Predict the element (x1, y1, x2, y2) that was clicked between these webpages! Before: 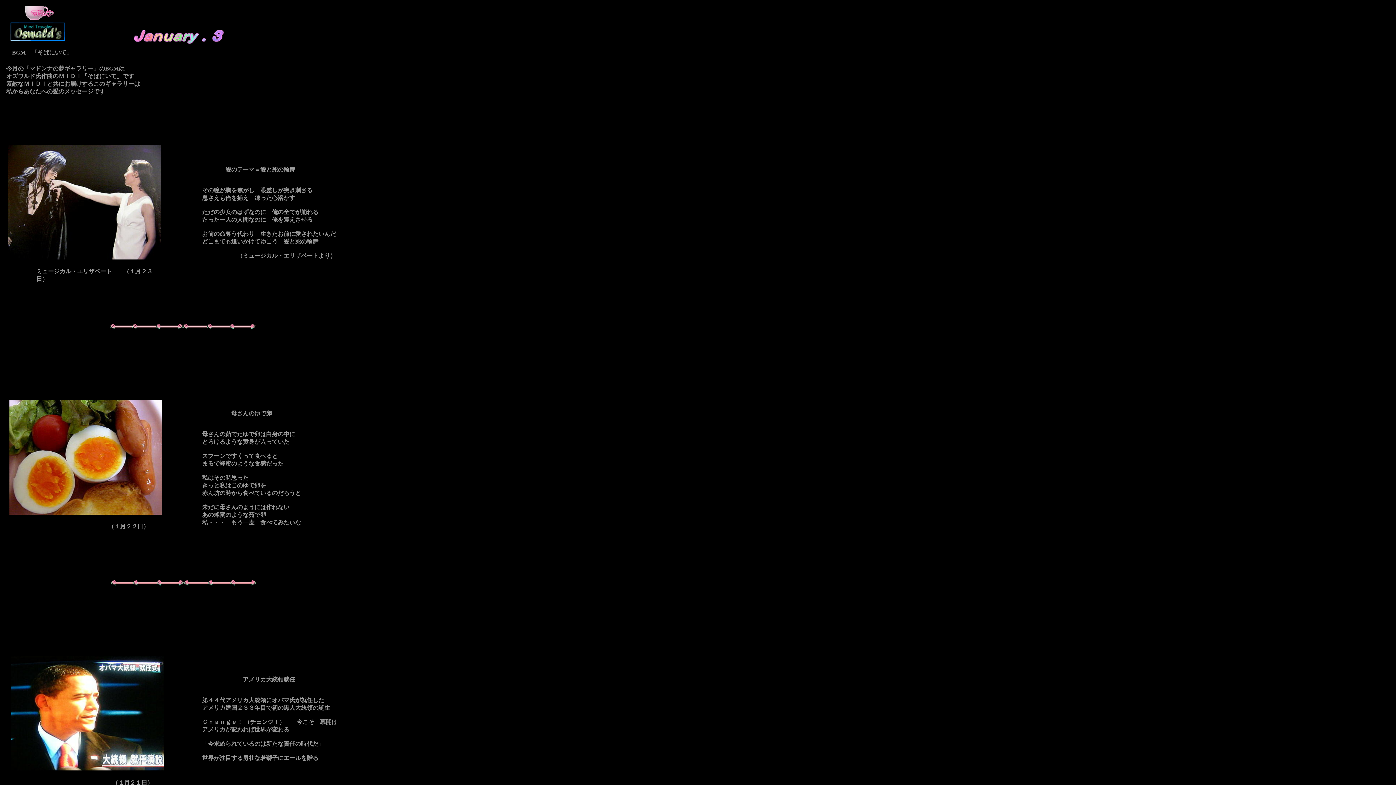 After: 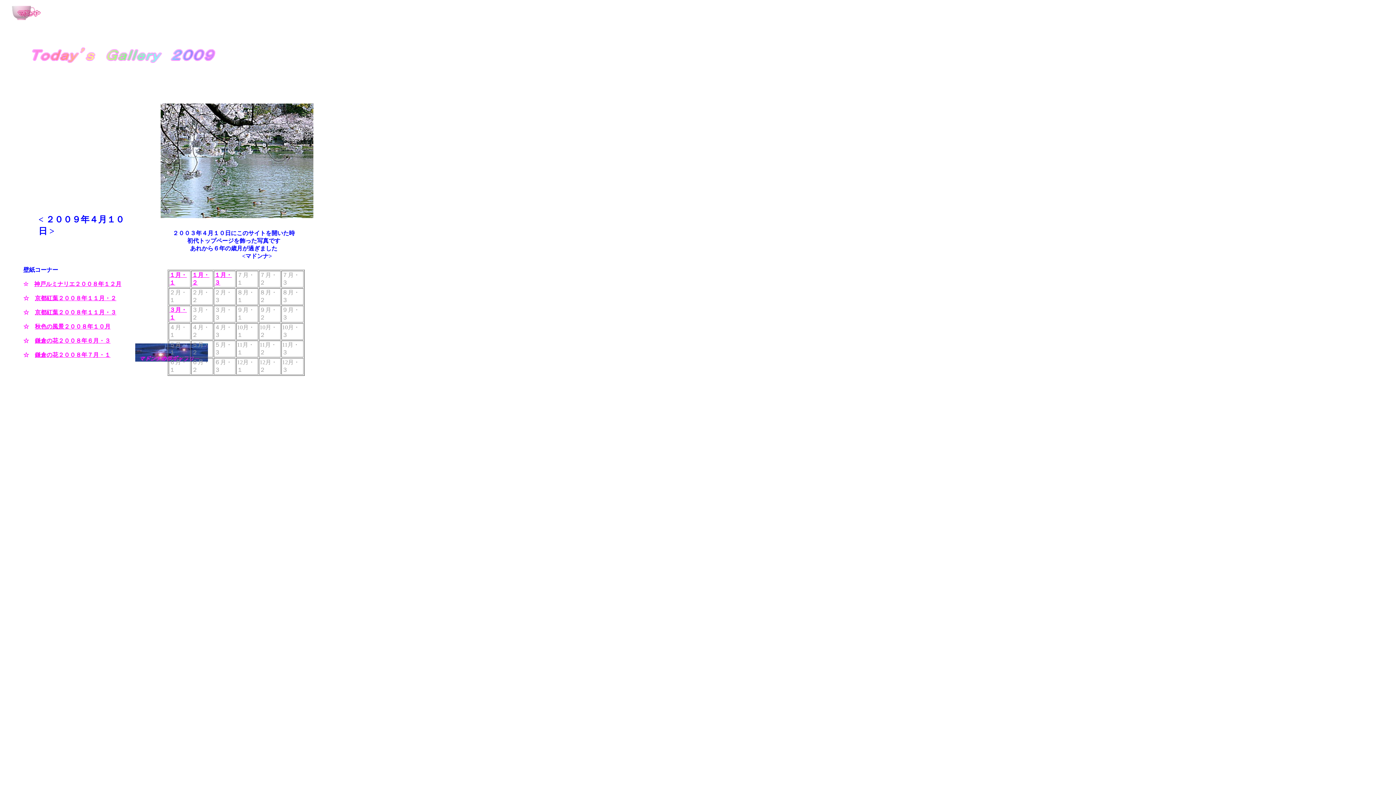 Action: bbox: (25, 14, 53, 21)